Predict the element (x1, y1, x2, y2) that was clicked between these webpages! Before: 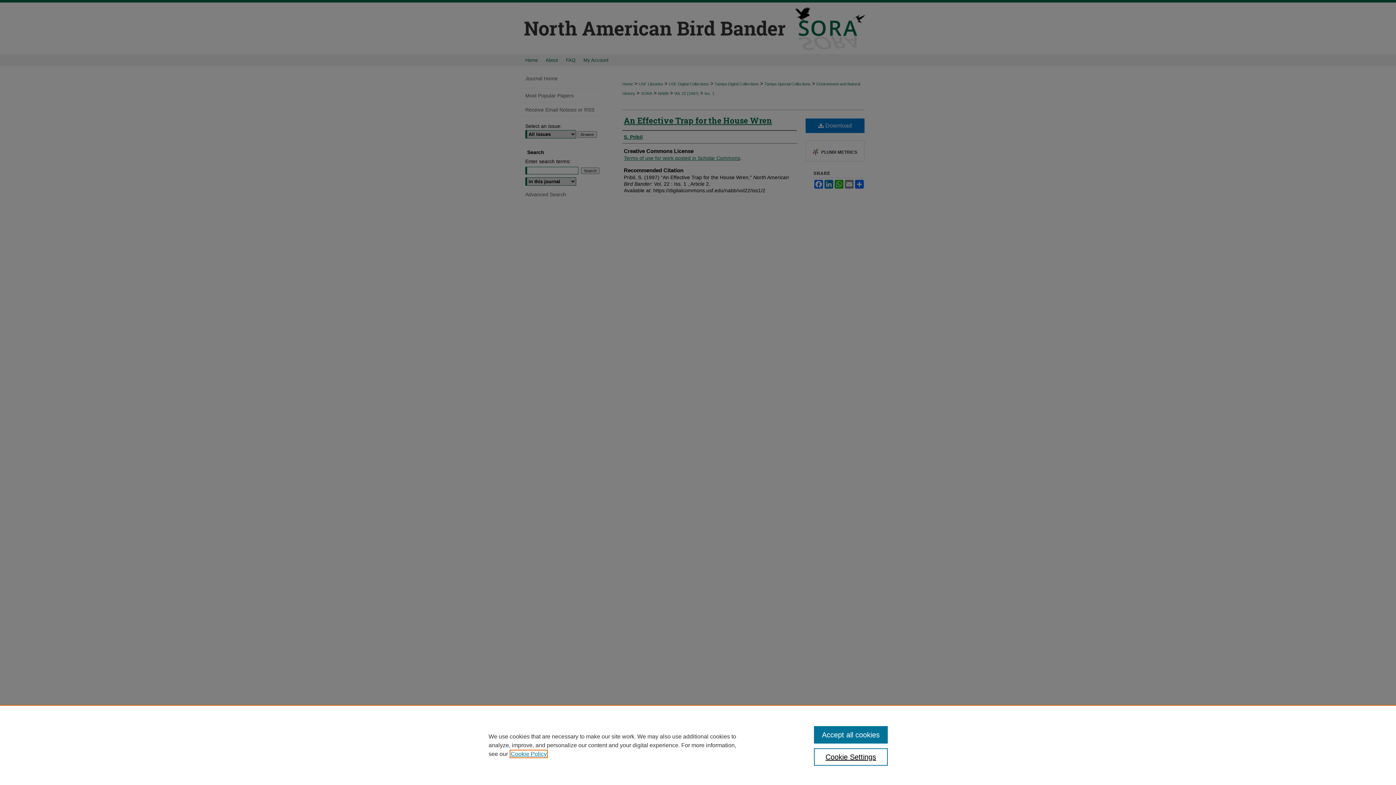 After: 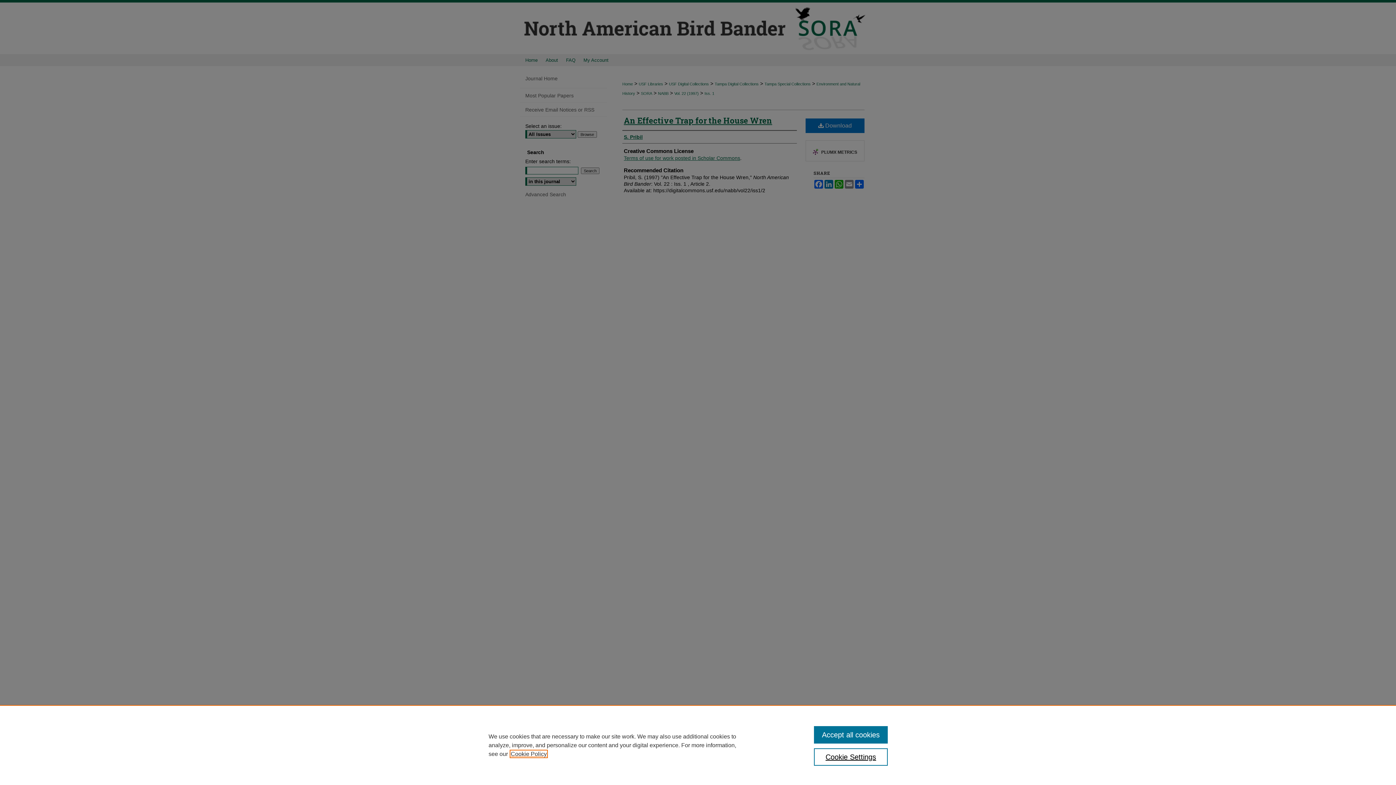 Action: label: , opens in a new tab bbox: (510, 751, 546, 757)